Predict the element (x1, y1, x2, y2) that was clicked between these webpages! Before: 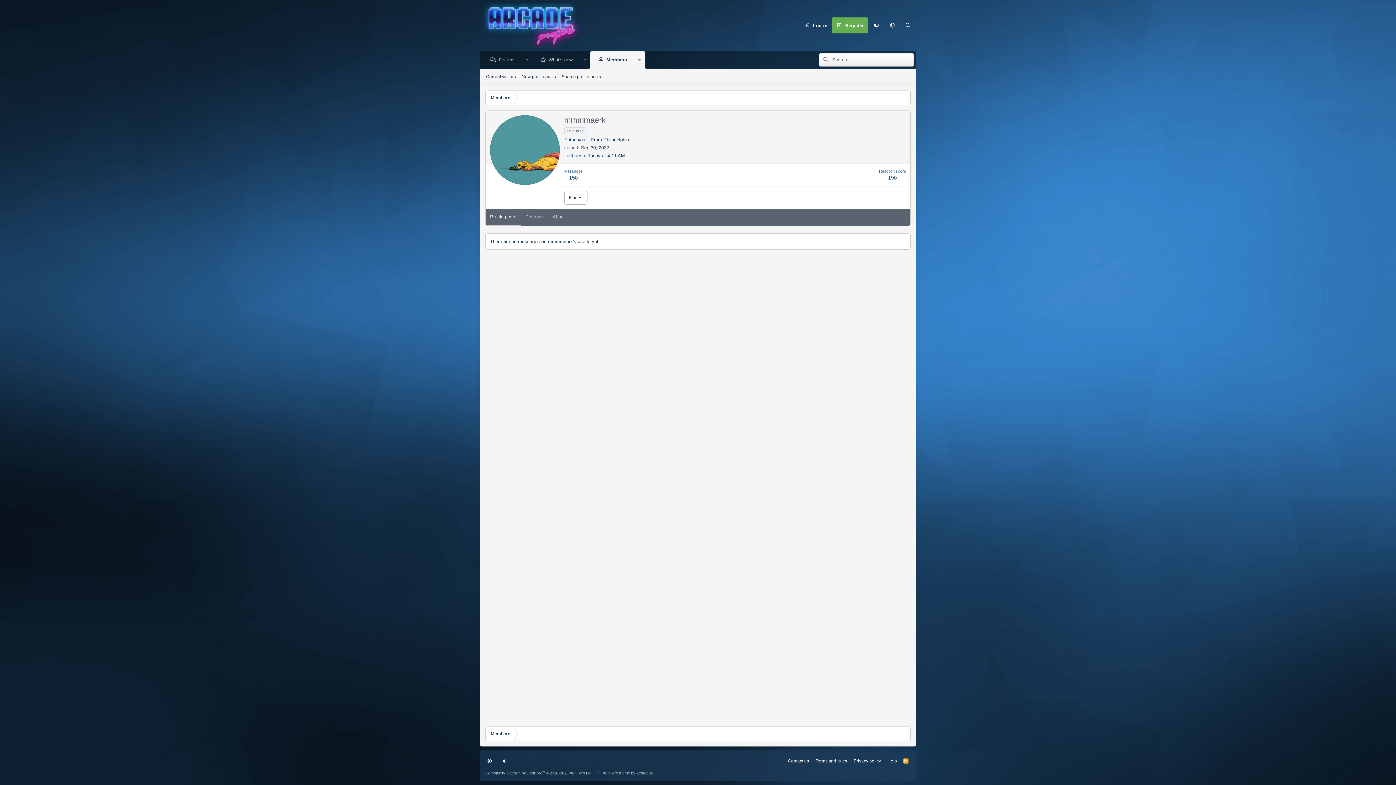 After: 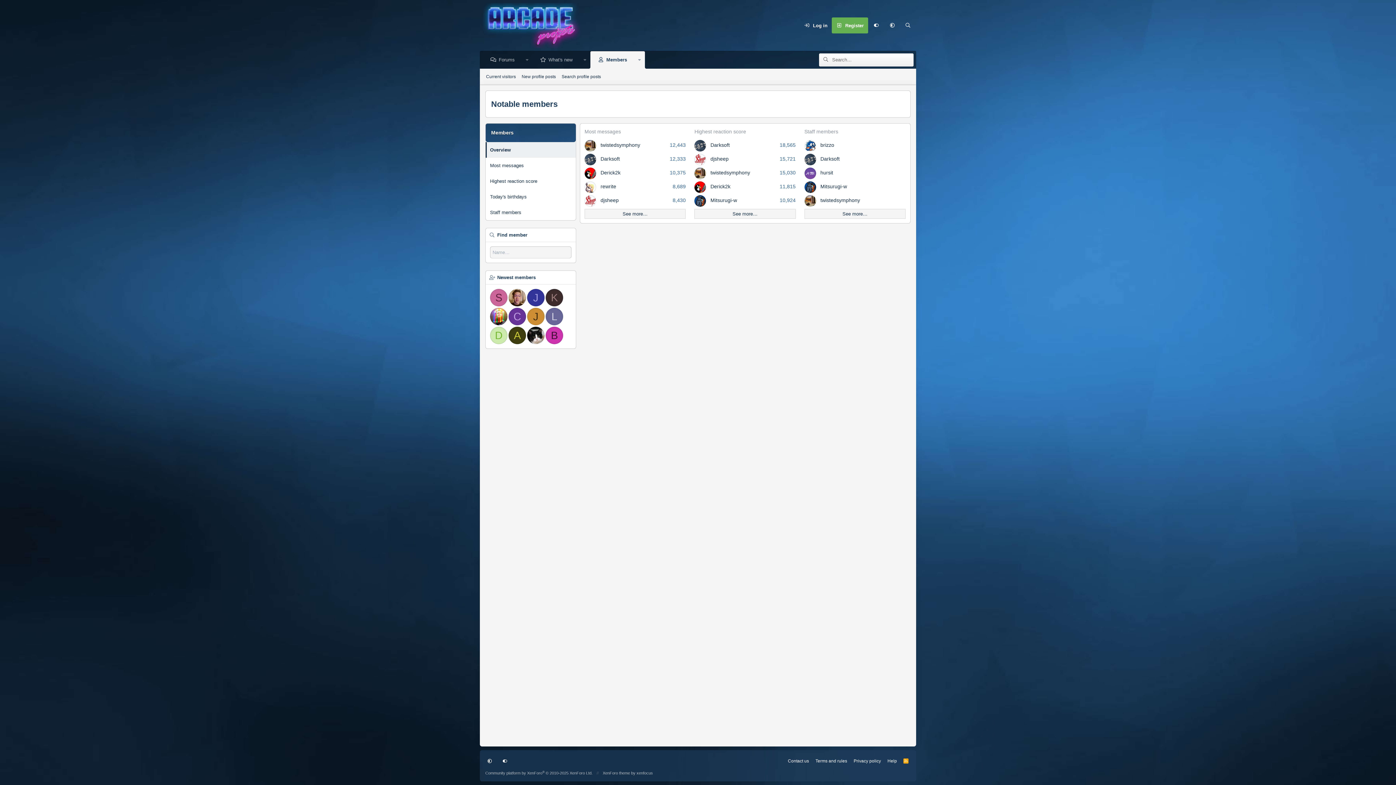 Action: label: Members bbox: (590, 51, 634, 68)